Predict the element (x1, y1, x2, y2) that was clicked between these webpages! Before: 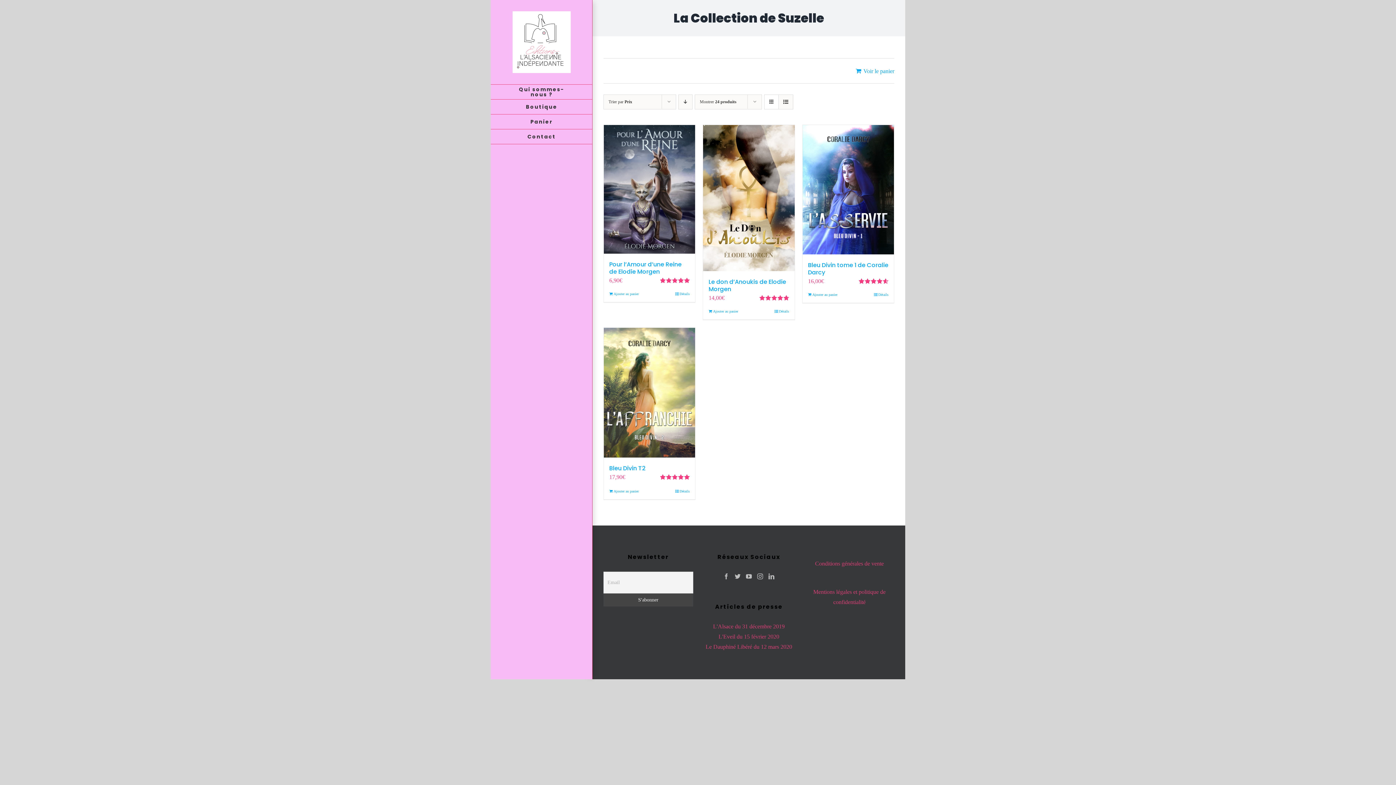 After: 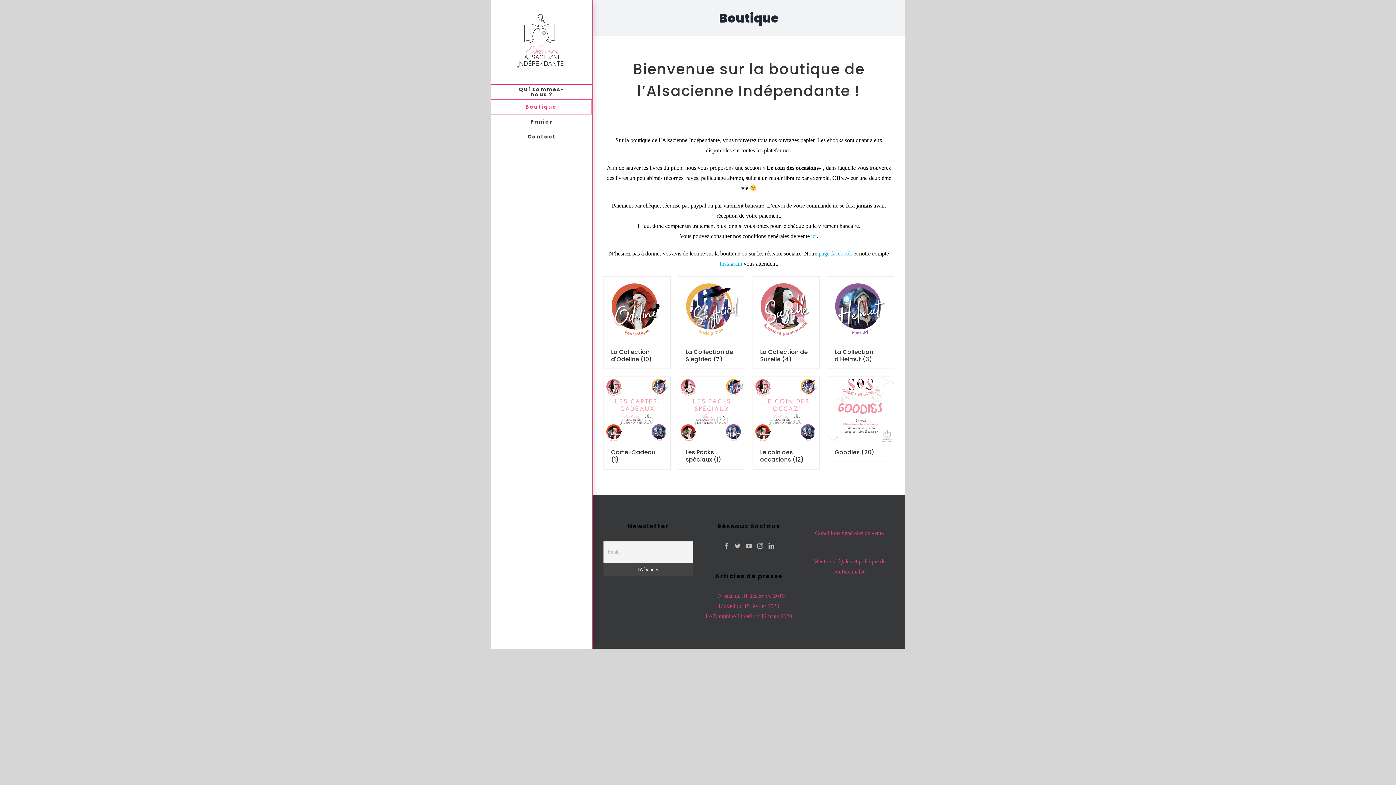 Action: bbox: (490, 99, 592, 114) label: Boutique